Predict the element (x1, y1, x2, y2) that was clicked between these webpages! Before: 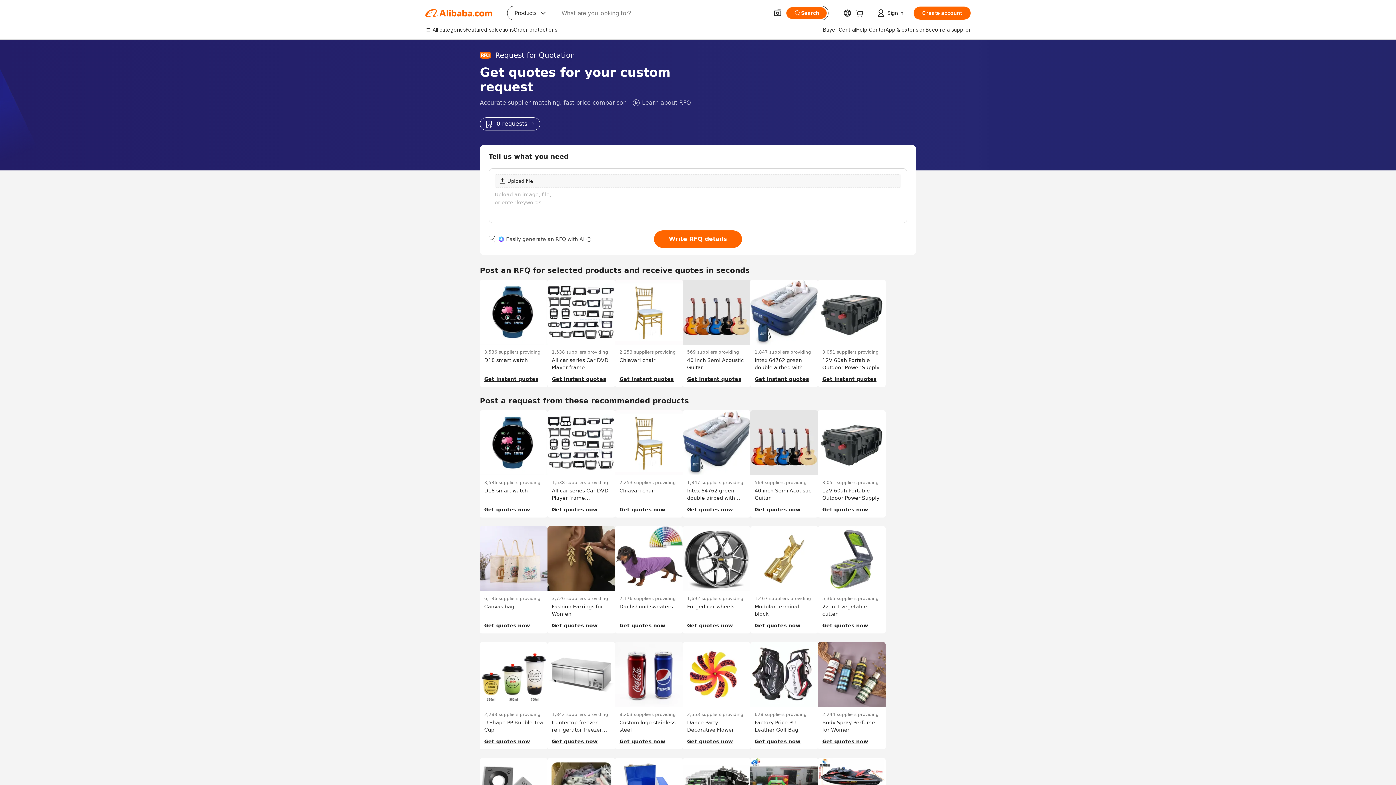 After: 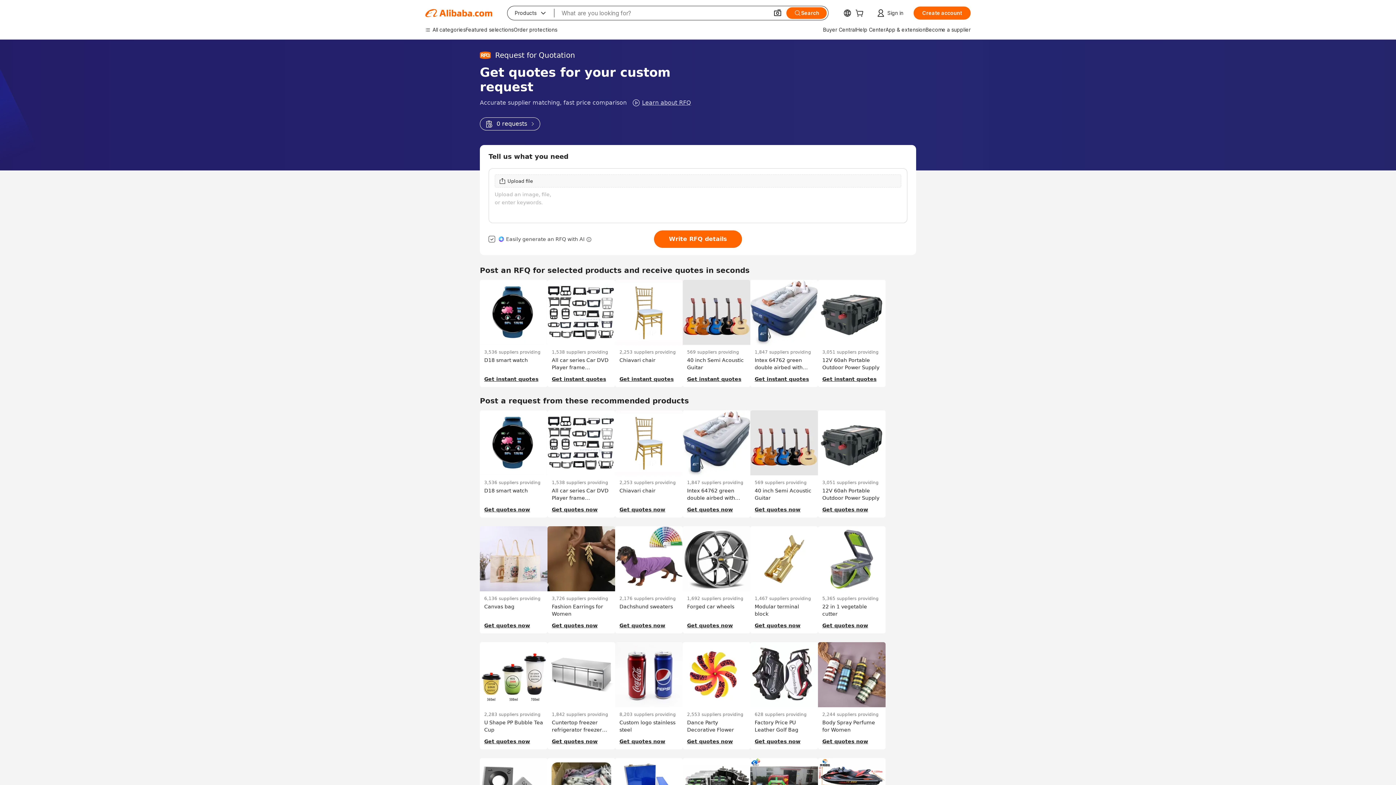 Action: label: 0 requests bbox: (480, 117, 540, 130)